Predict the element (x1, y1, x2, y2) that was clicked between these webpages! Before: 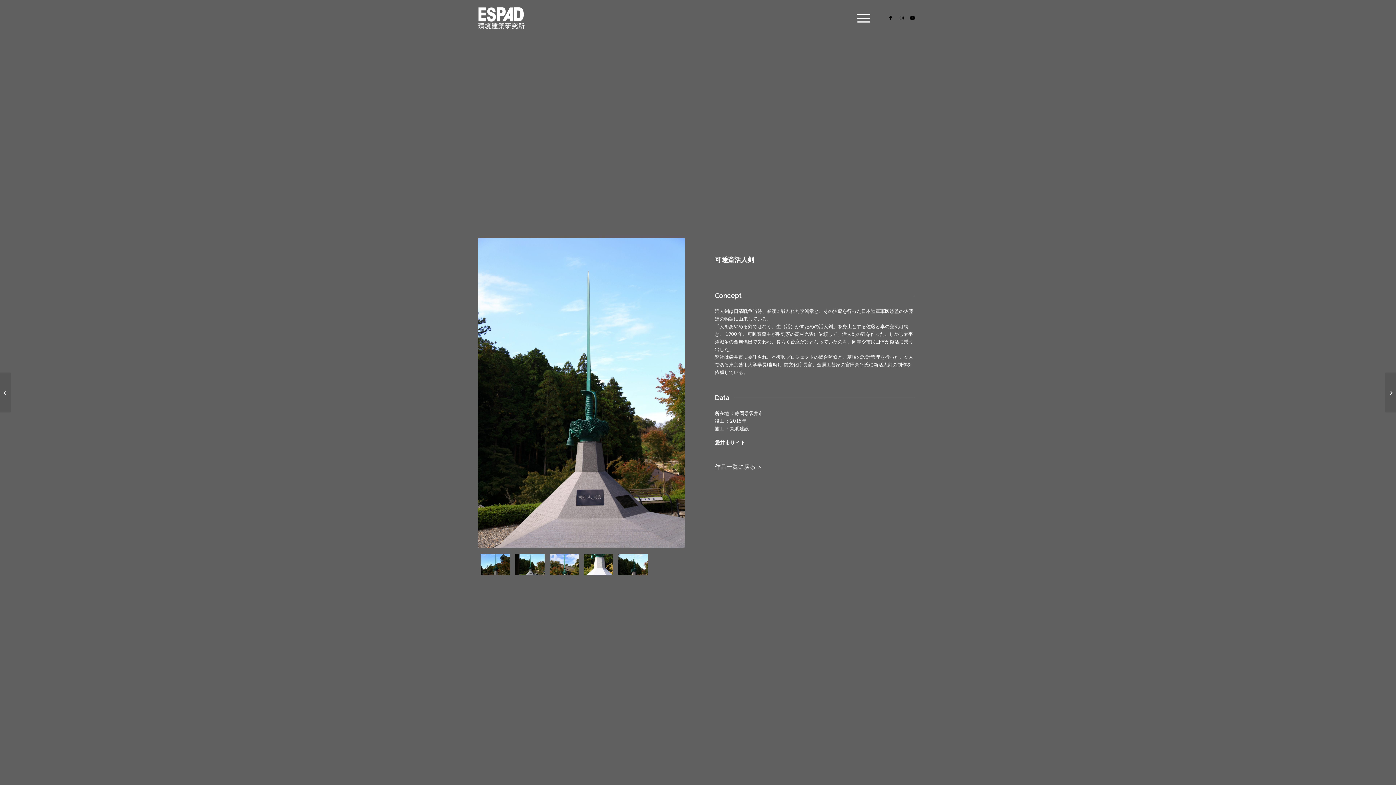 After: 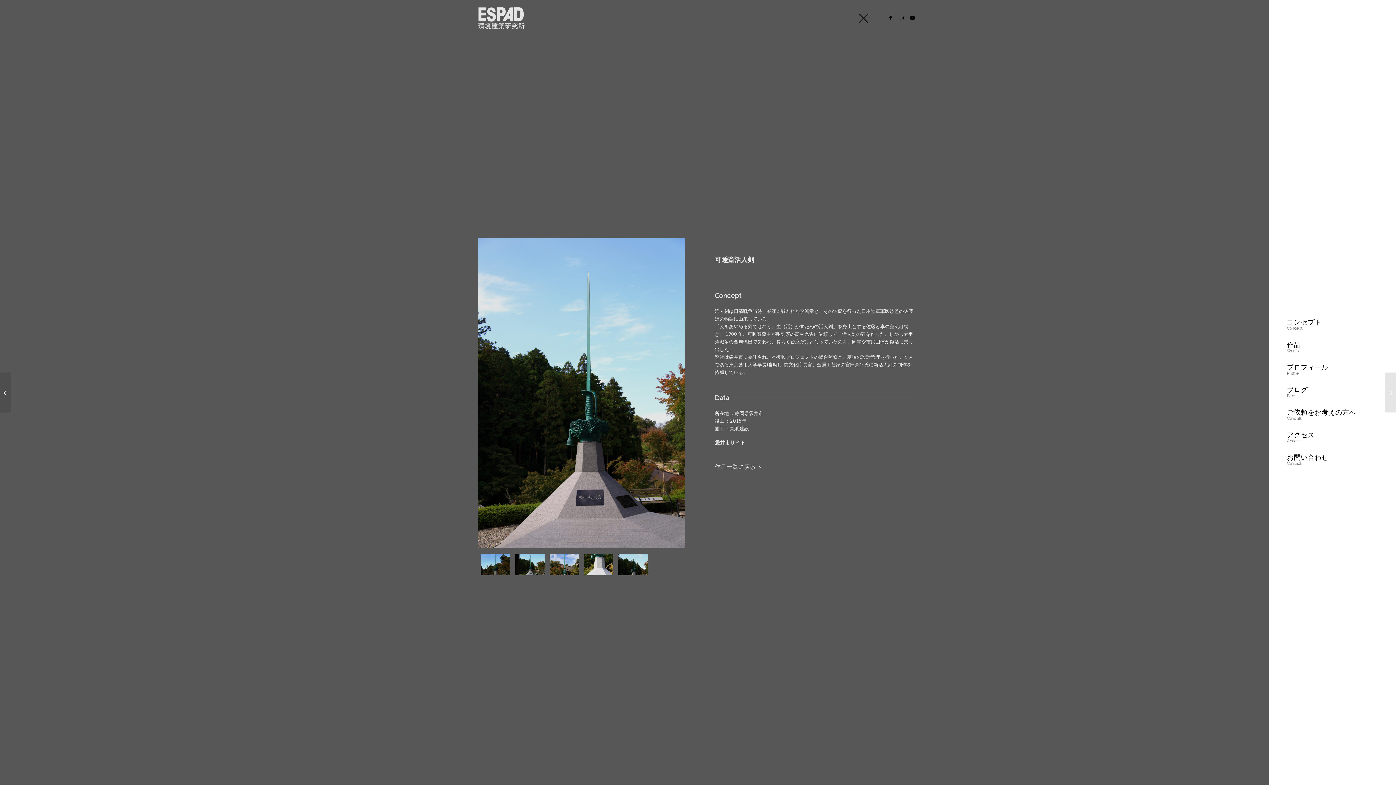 Action: label: Menu bbox: (852, 7, 870, 29)